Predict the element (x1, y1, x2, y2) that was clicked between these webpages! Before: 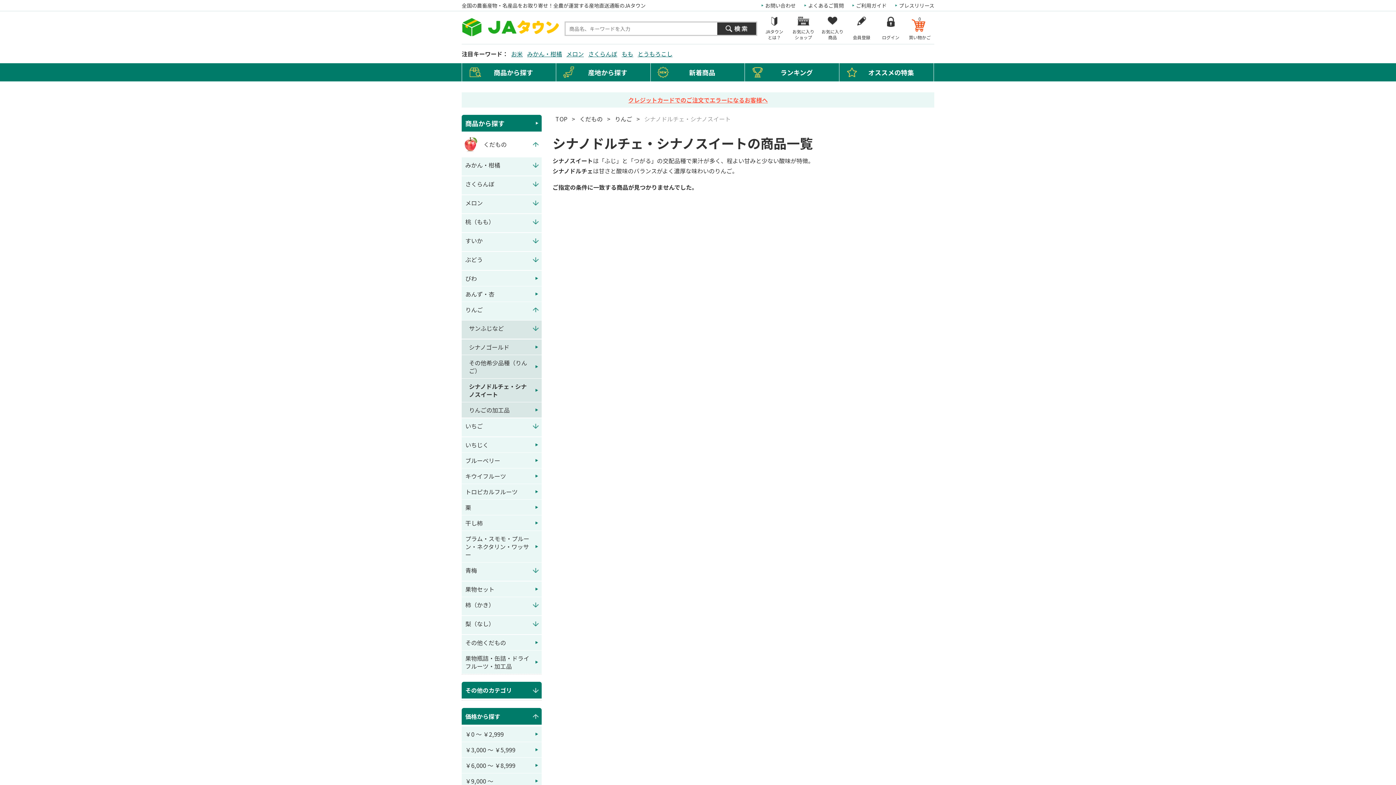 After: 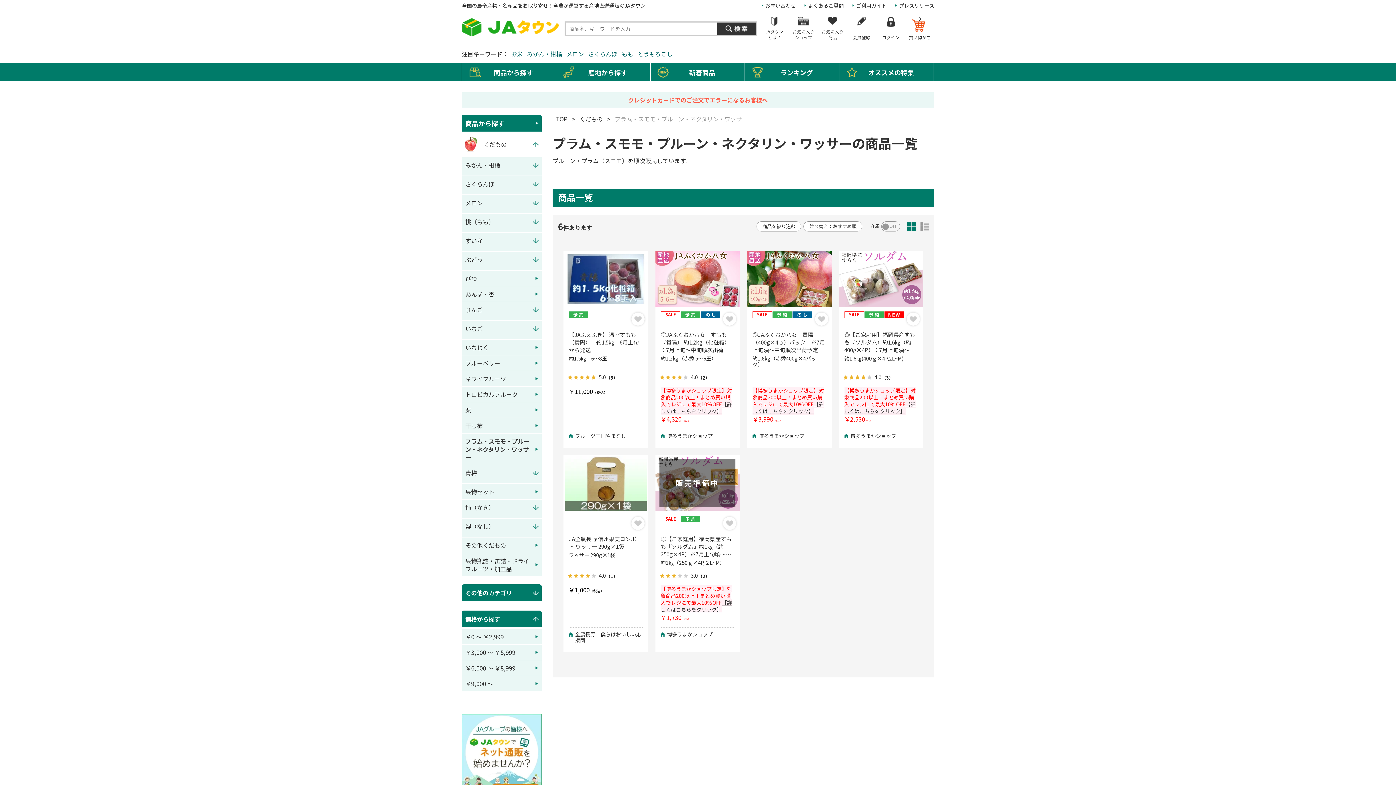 Action: label: プラム・スモモ・プルーン・ネクタリン・ワッサー bbox: (461, 531, 541, 562)